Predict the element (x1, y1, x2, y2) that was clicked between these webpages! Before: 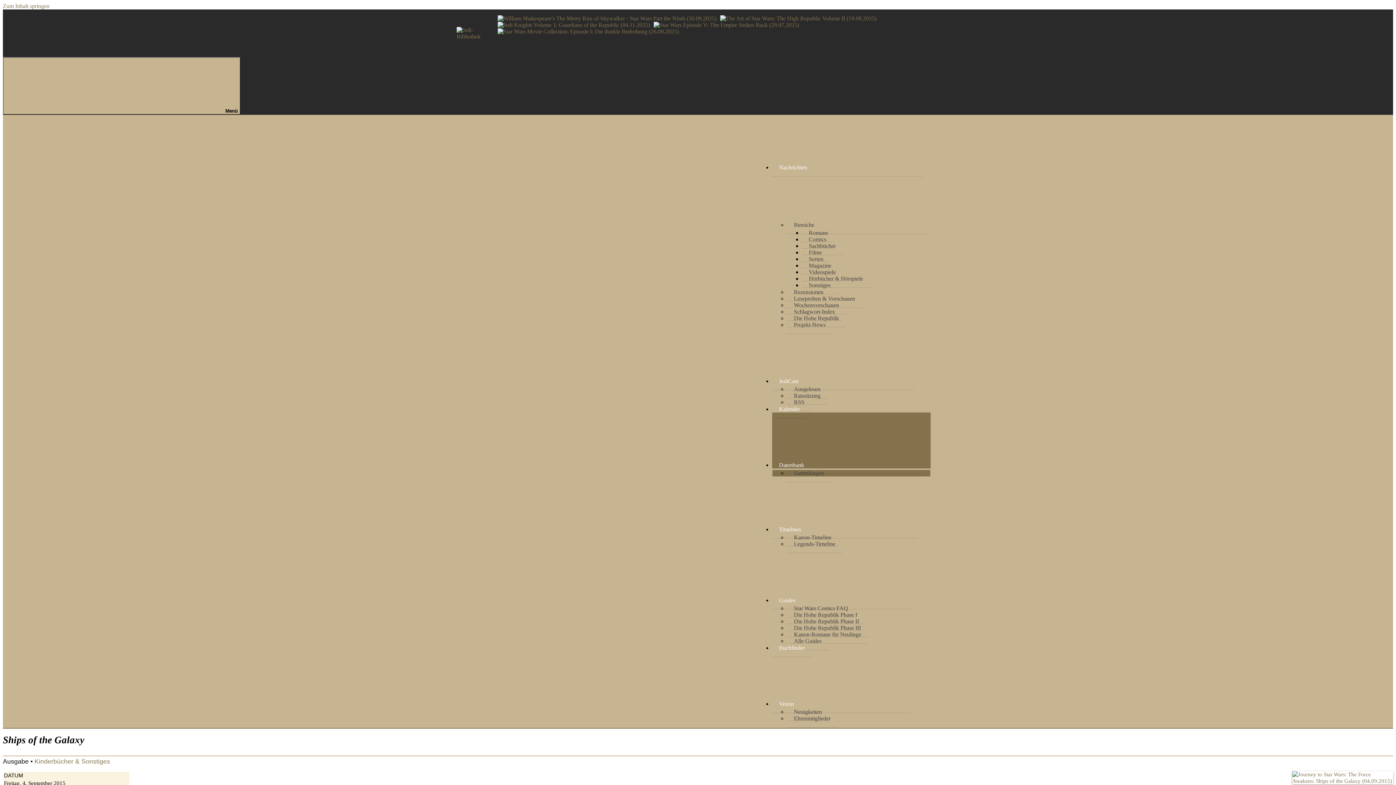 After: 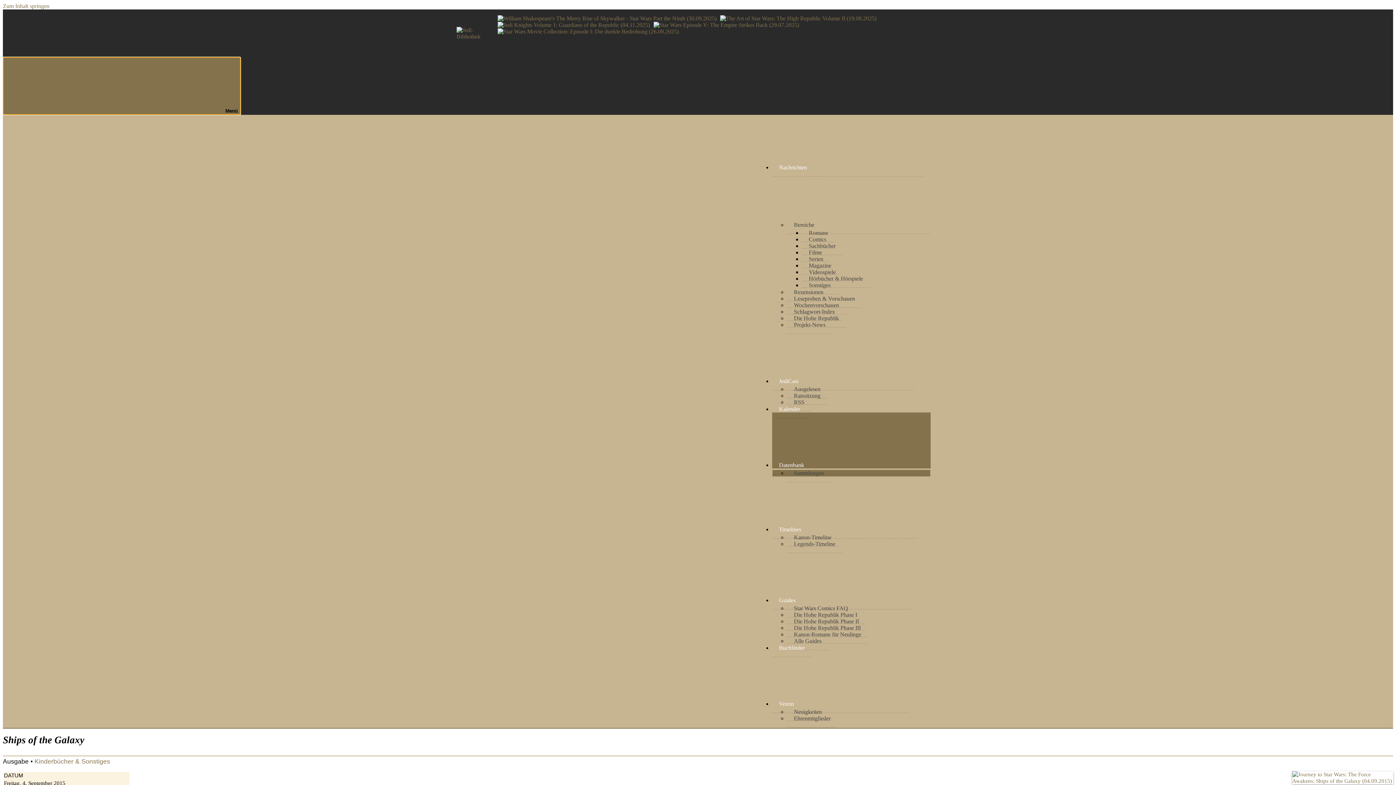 Action: label:  Menü bbox: (2, 57, 240, 114)